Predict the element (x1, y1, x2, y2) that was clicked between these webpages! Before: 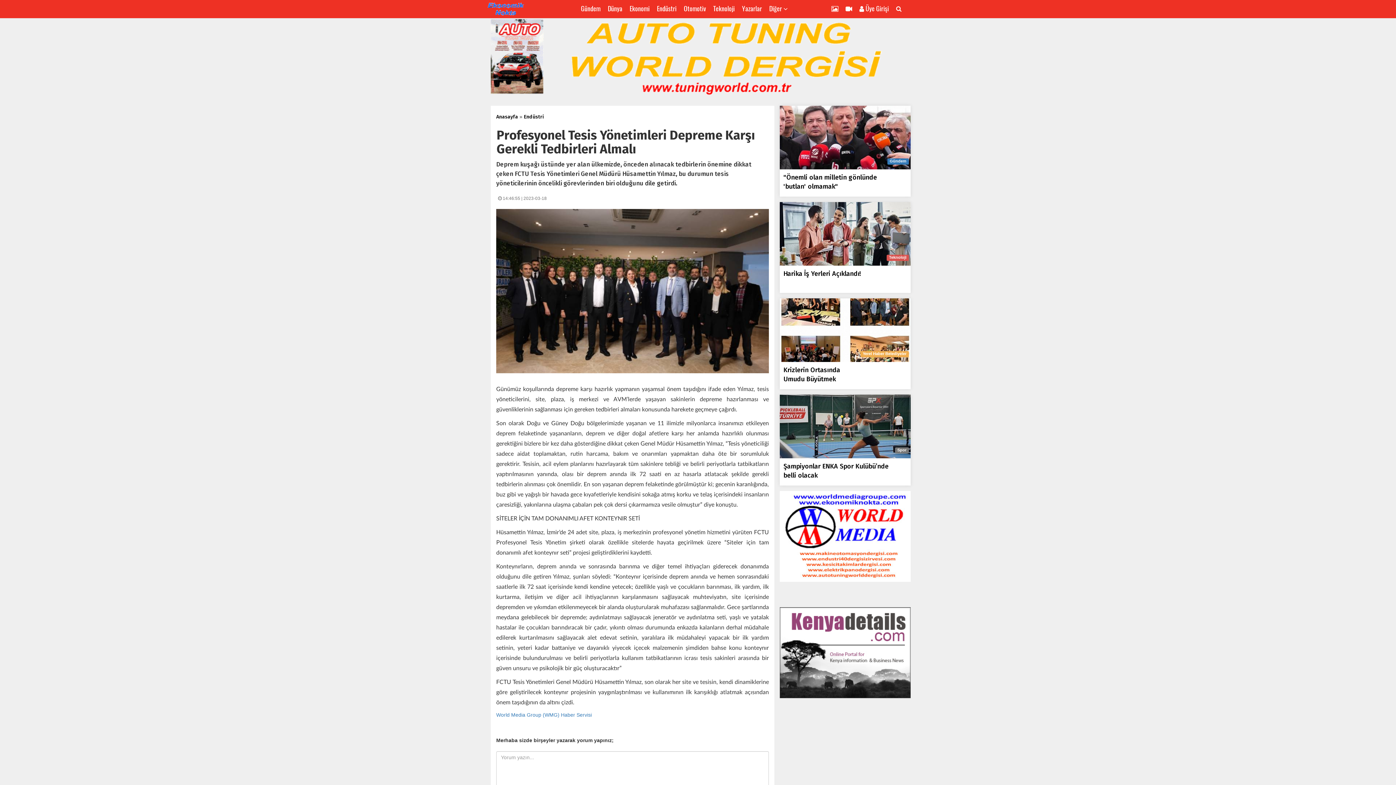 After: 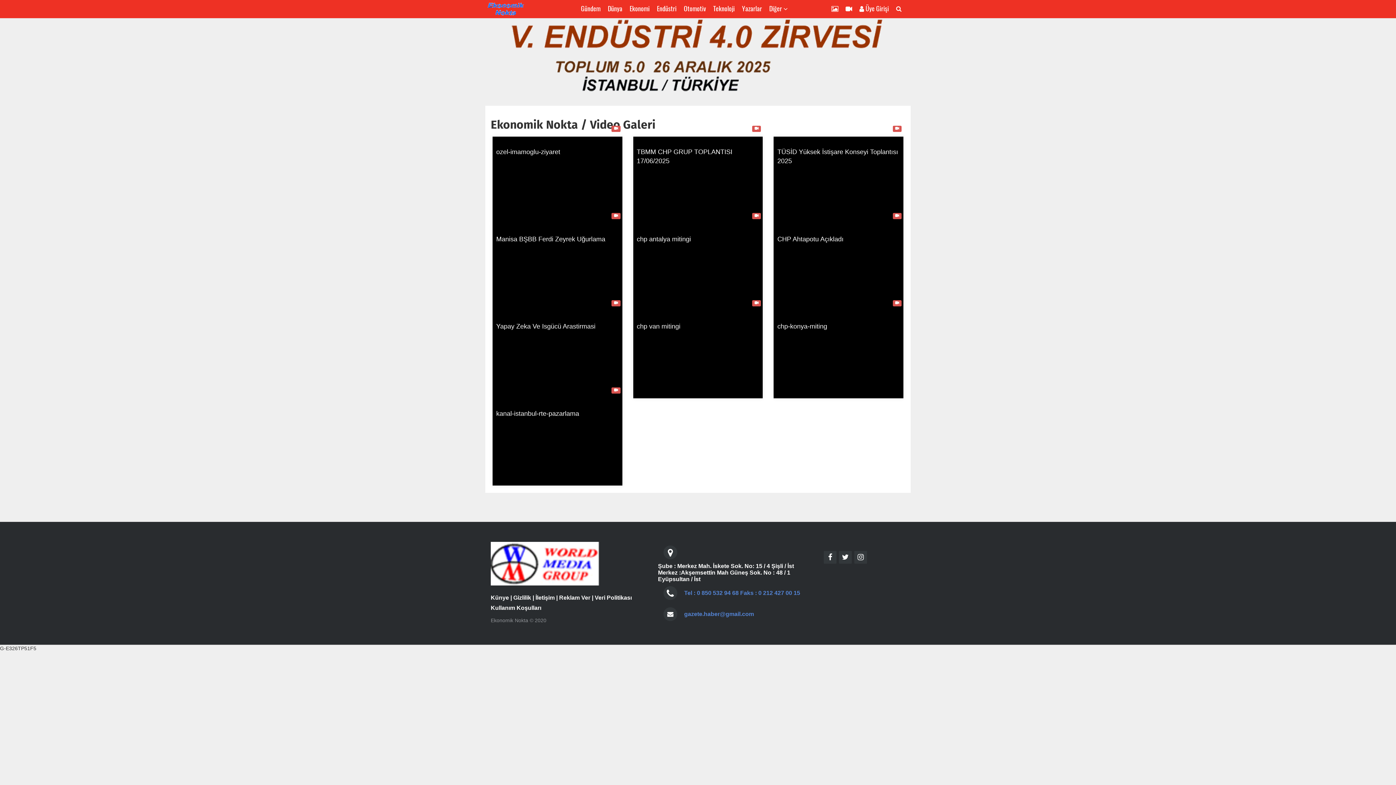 Action: bbox: (842, 0, 856, 17)